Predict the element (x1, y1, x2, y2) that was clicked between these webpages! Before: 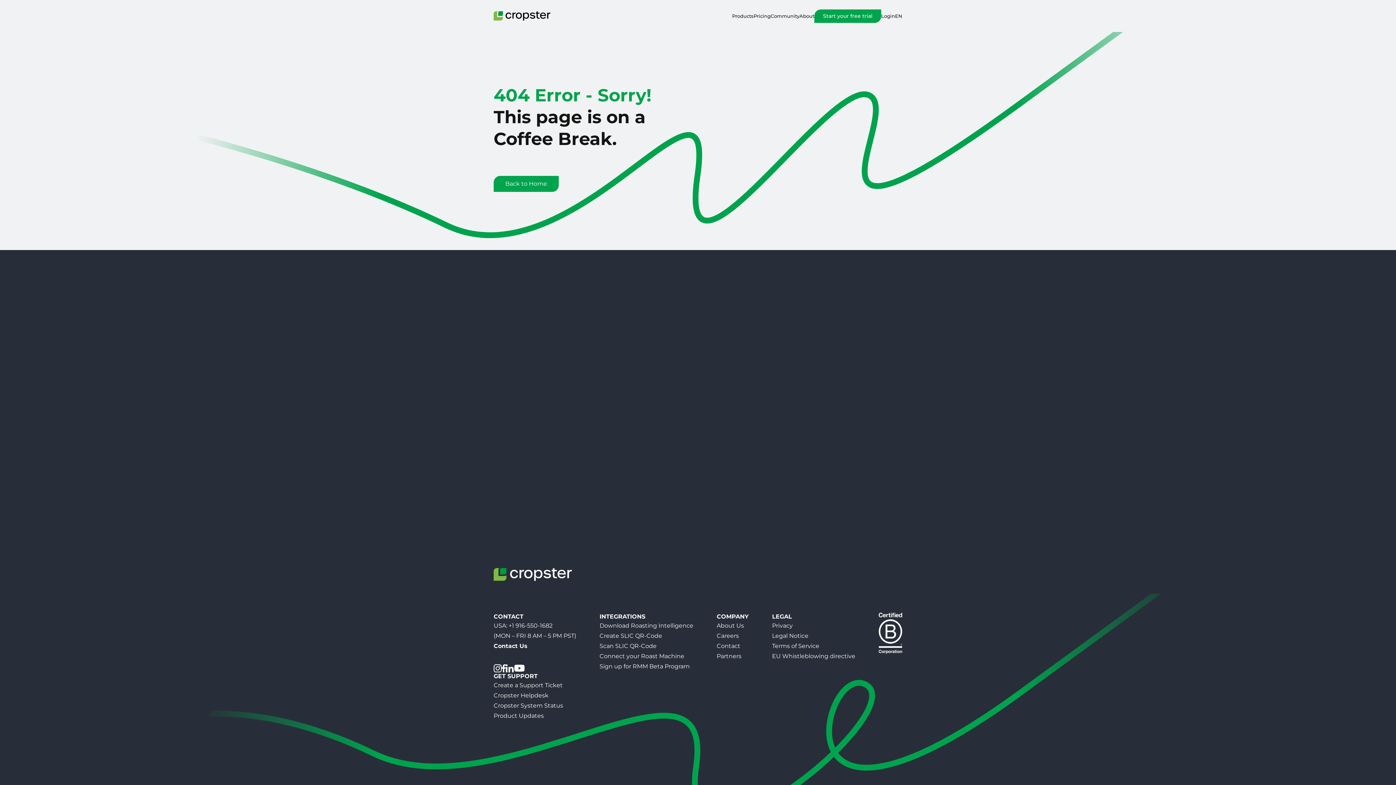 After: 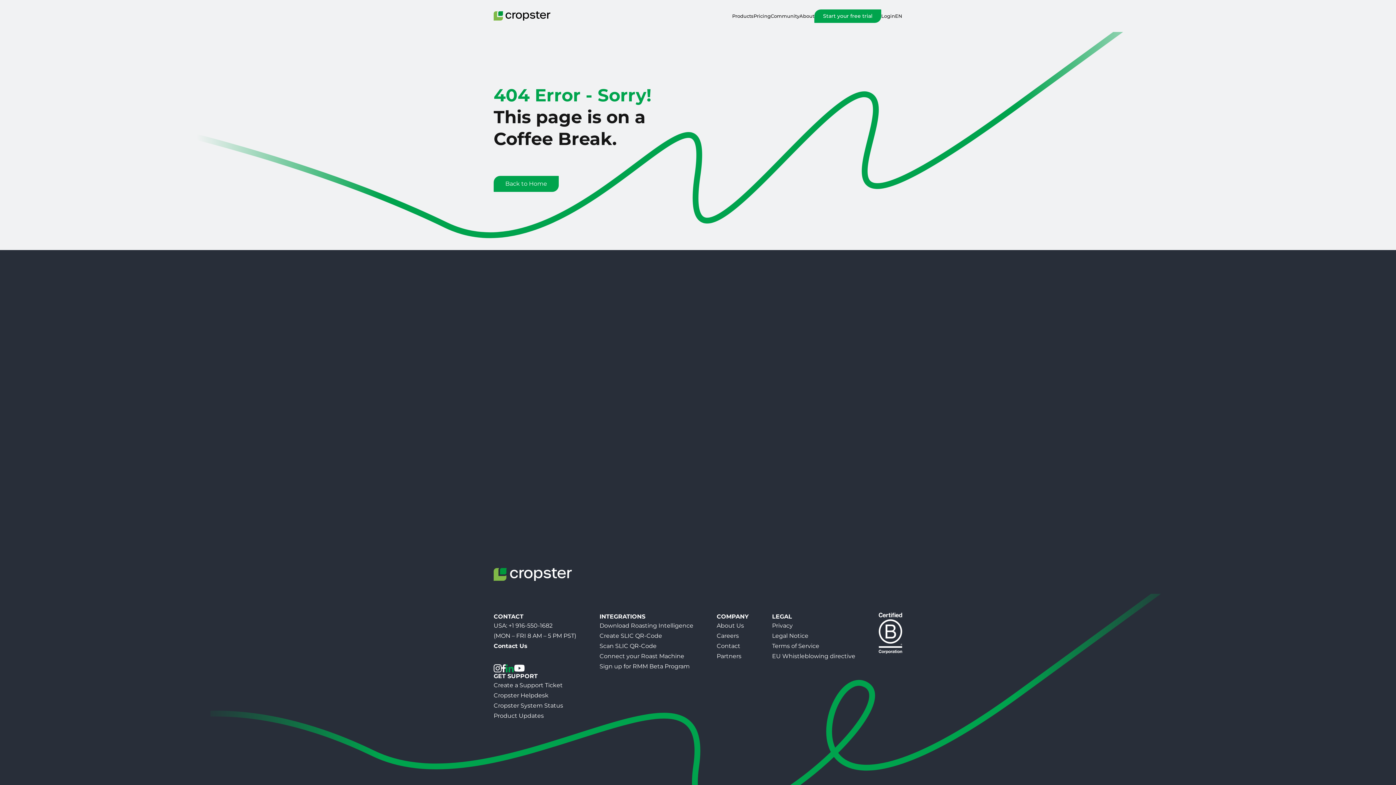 Action: bbox: (505, 664, 513, 672)